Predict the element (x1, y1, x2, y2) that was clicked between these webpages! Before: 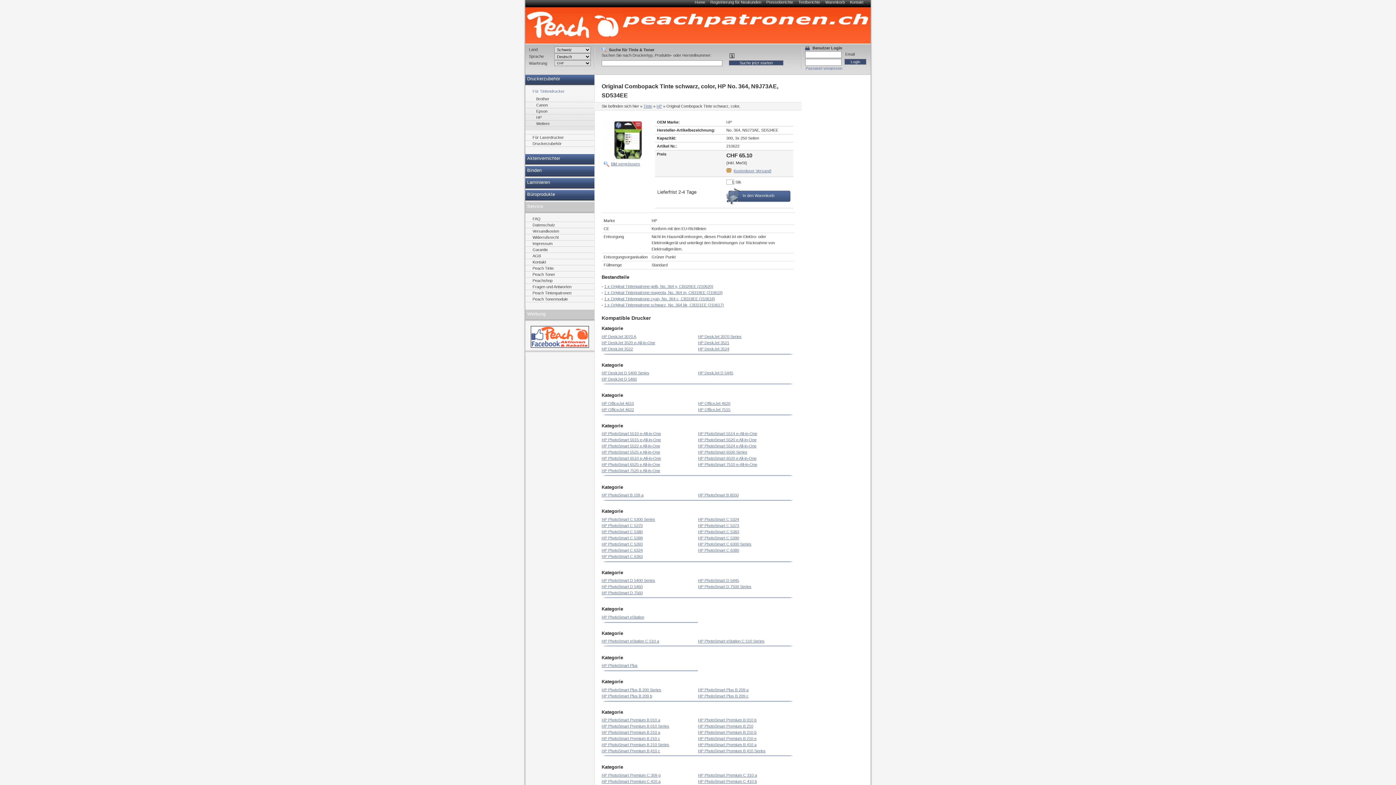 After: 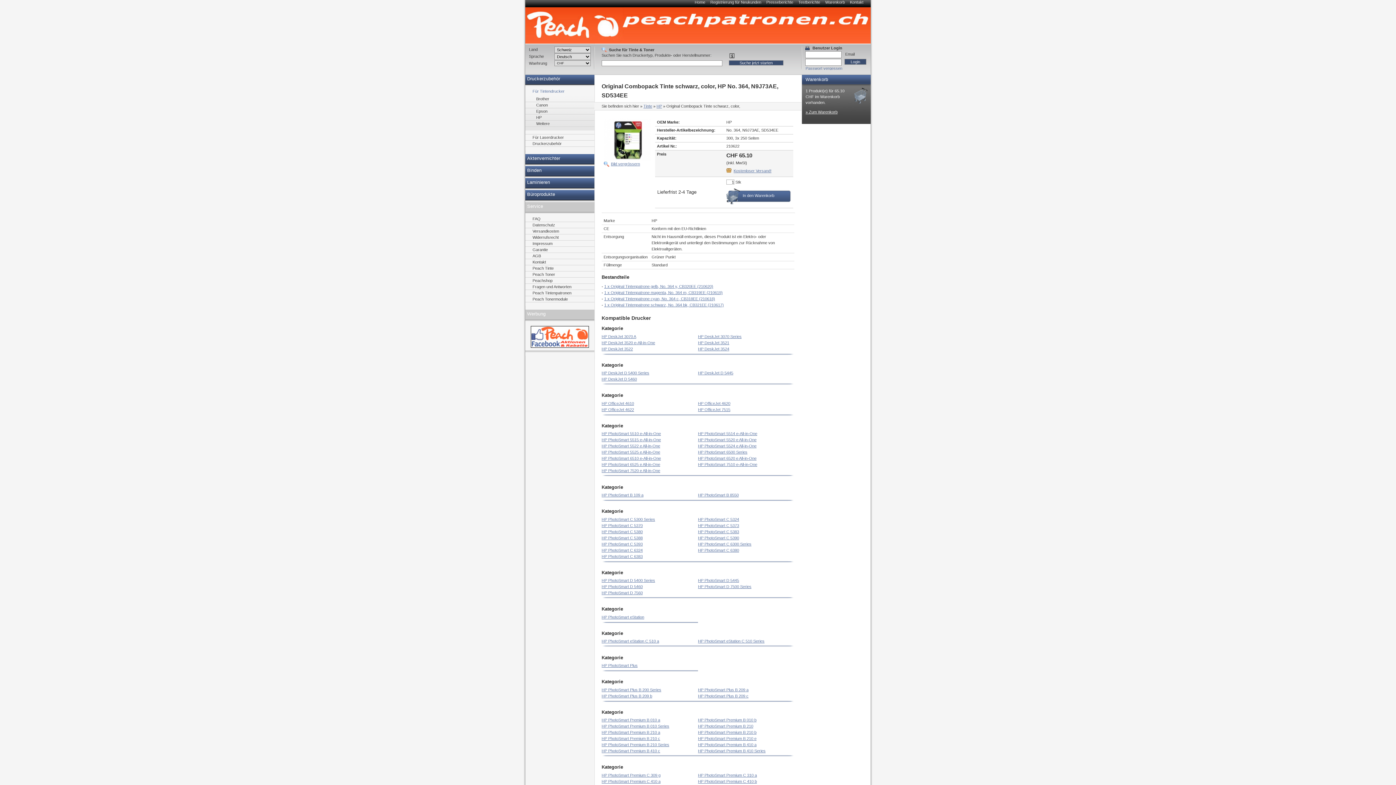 Action: label: In den Warenkorb bbox: (726, 187, 791, 205)